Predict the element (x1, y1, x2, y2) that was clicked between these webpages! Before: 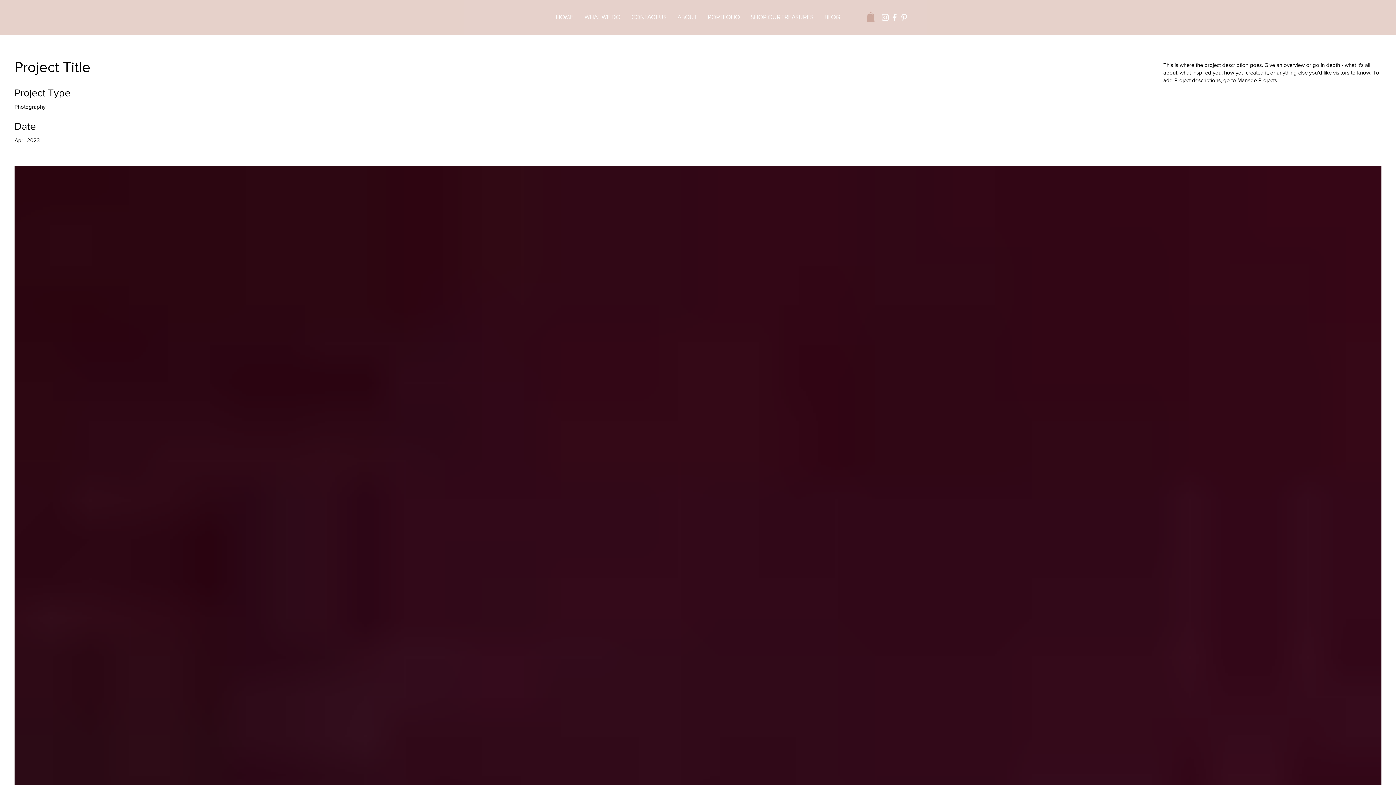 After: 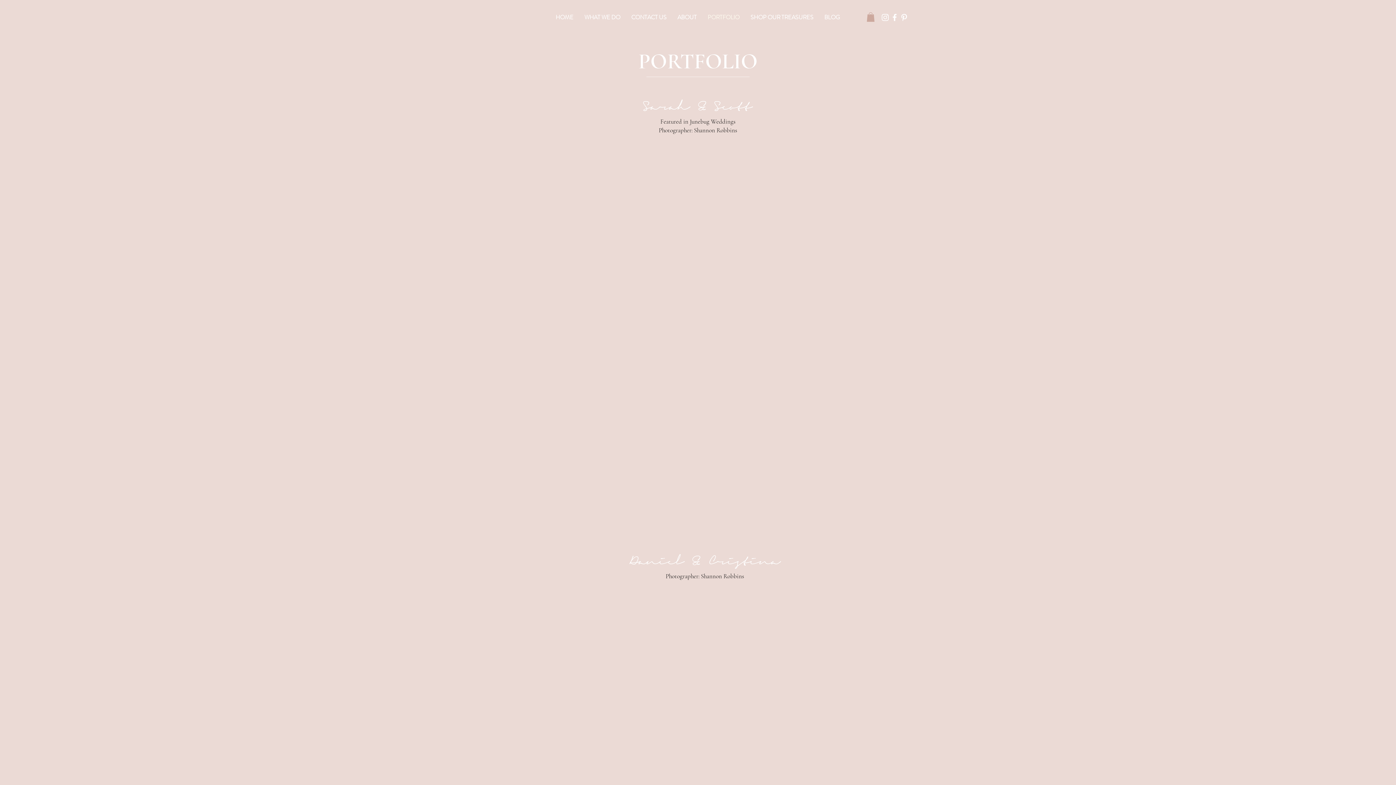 Action: label: PORTFOLIO bbox: (702, 10, 745, 24)